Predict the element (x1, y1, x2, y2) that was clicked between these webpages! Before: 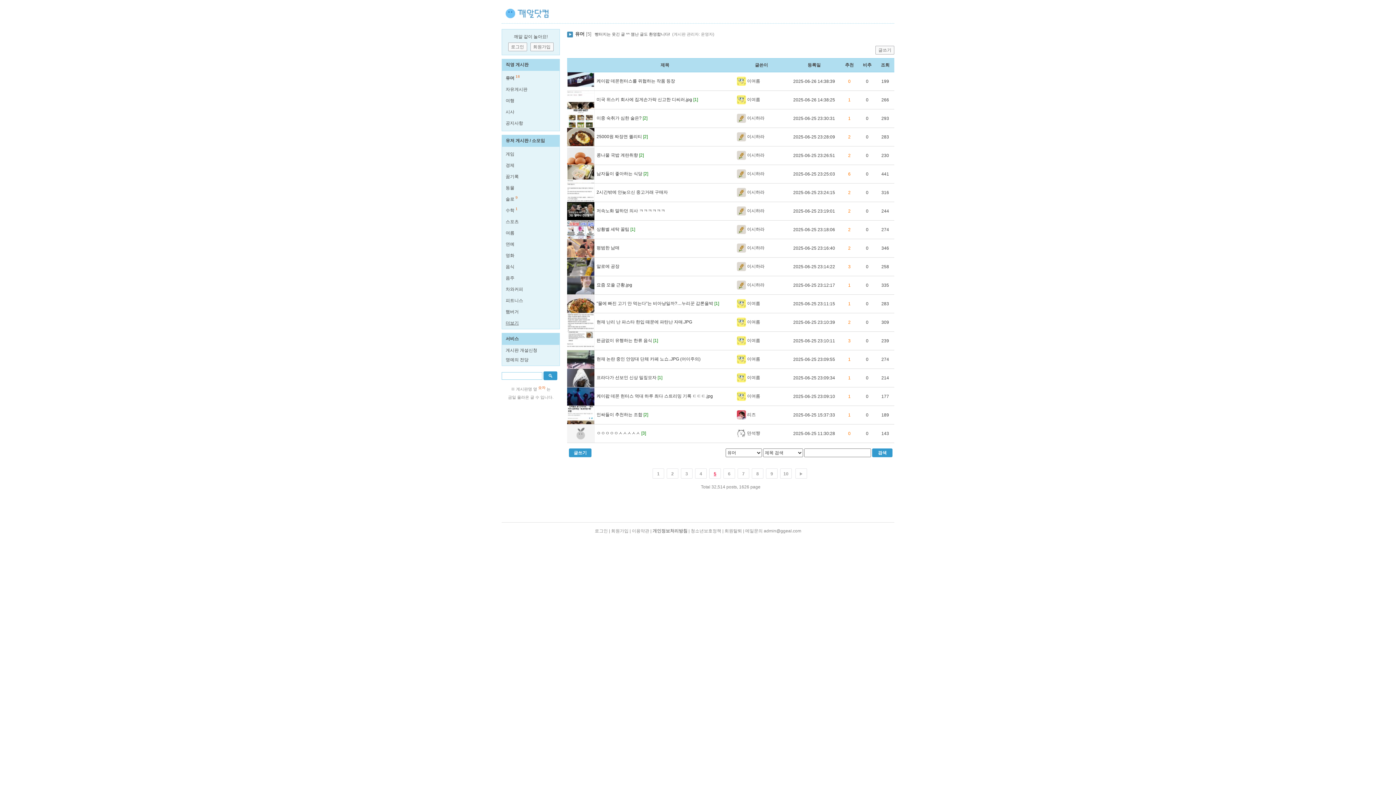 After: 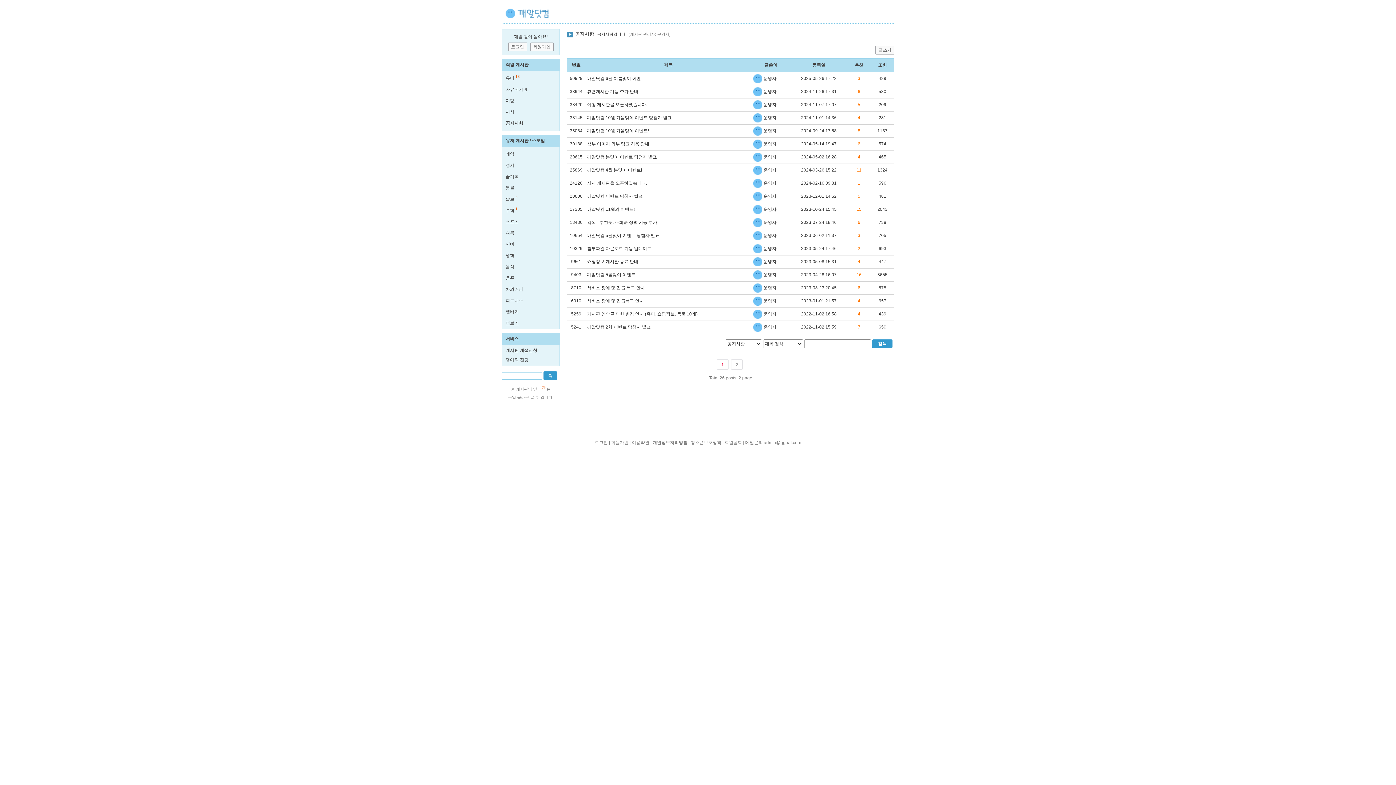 Action: bbox: (505, 120, 523, 125) label: 공지사항